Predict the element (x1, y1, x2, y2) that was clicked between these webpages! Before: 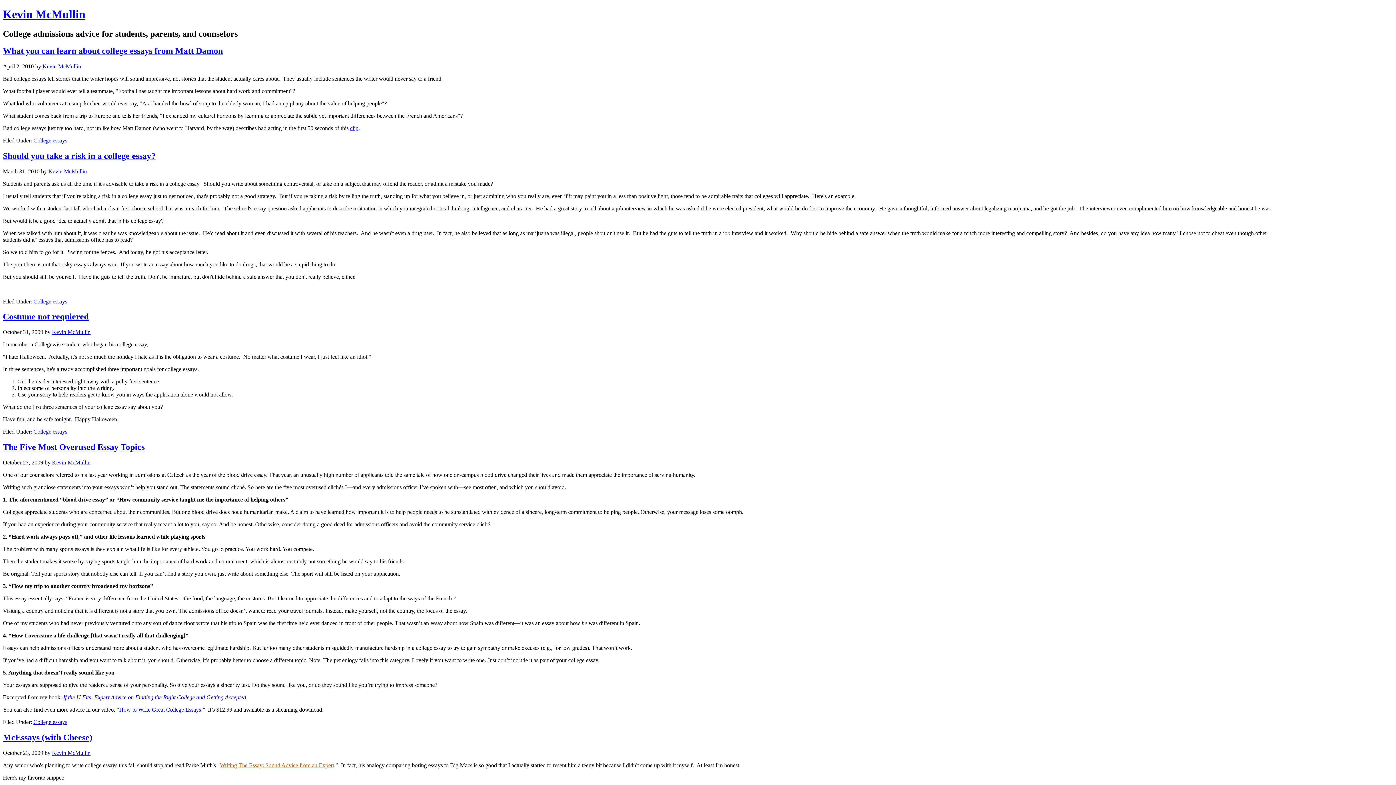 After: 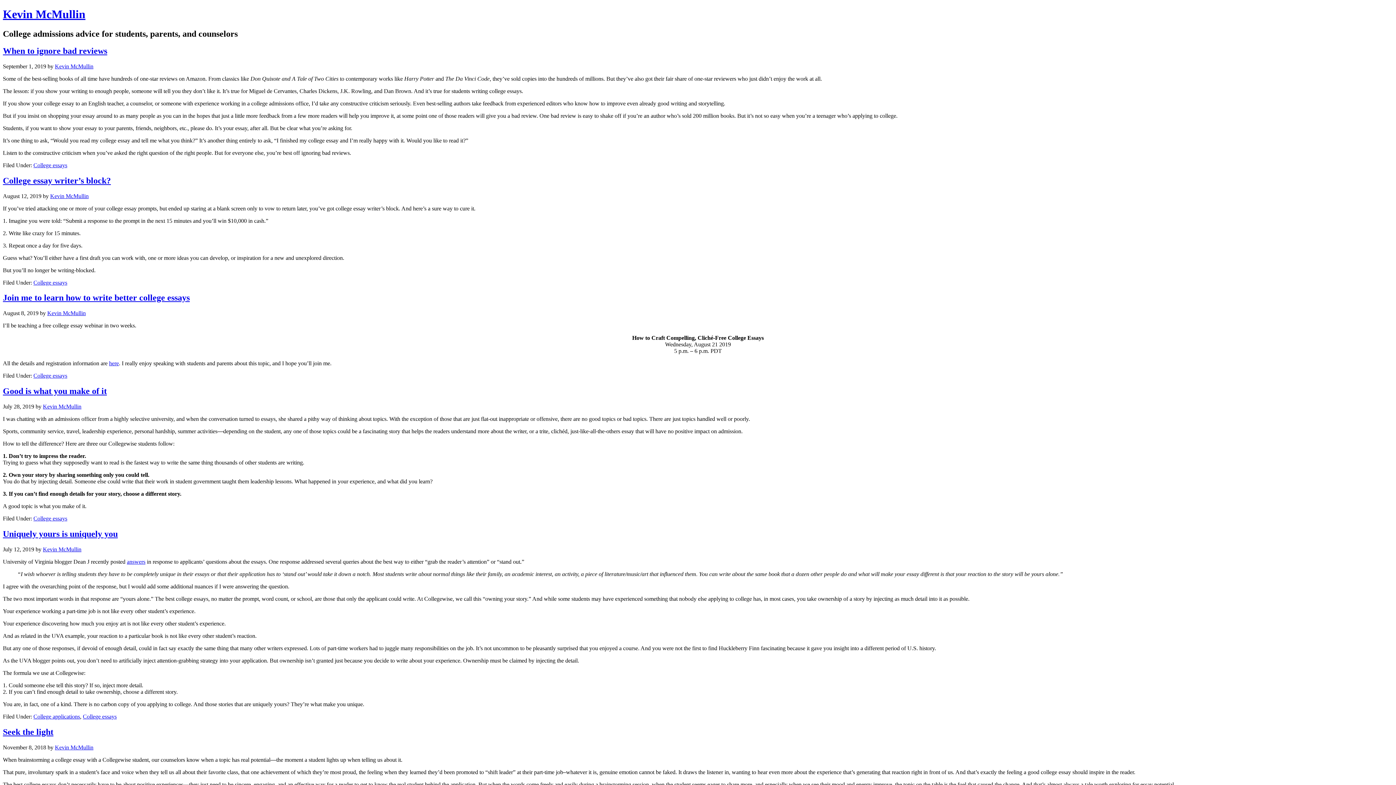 Action: label: College essays bbox: (33, 428, 67, 435)